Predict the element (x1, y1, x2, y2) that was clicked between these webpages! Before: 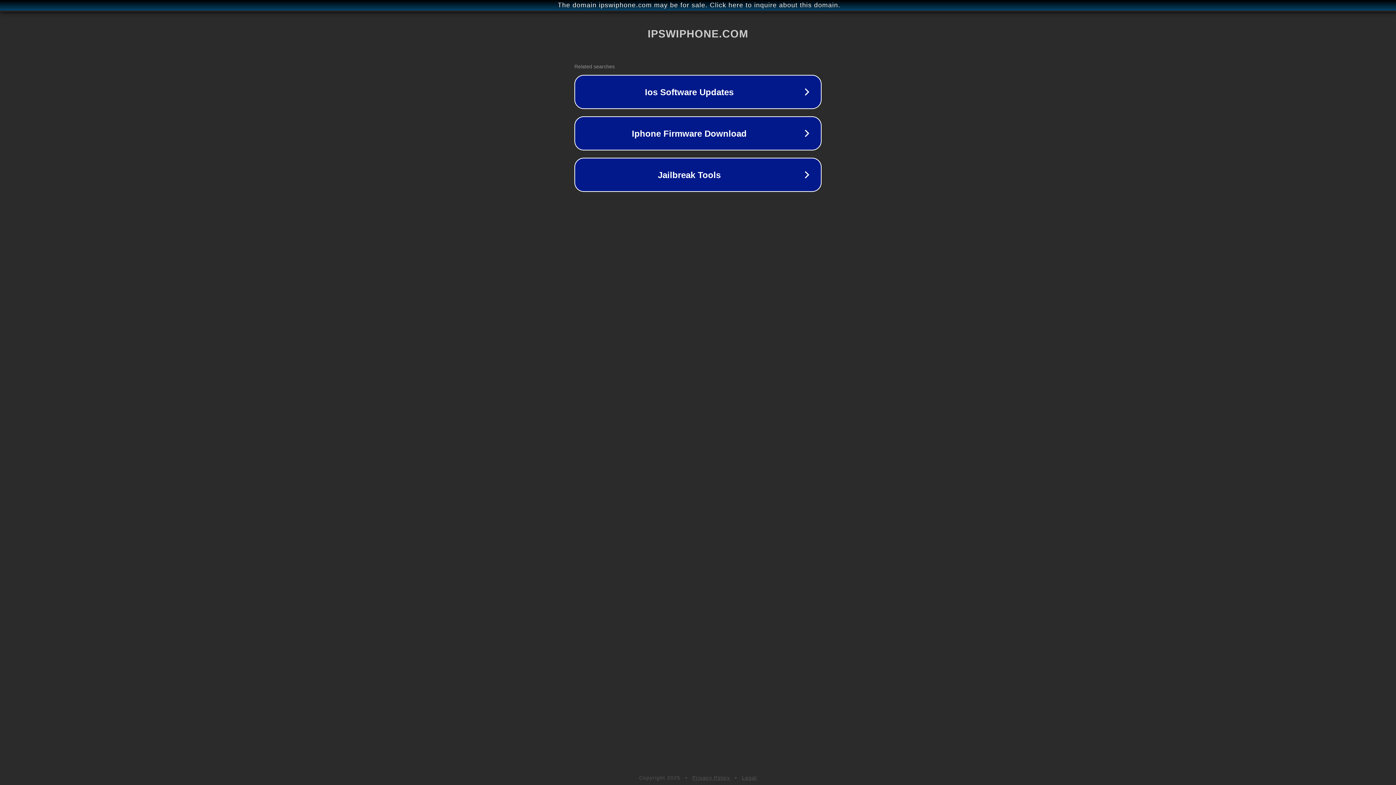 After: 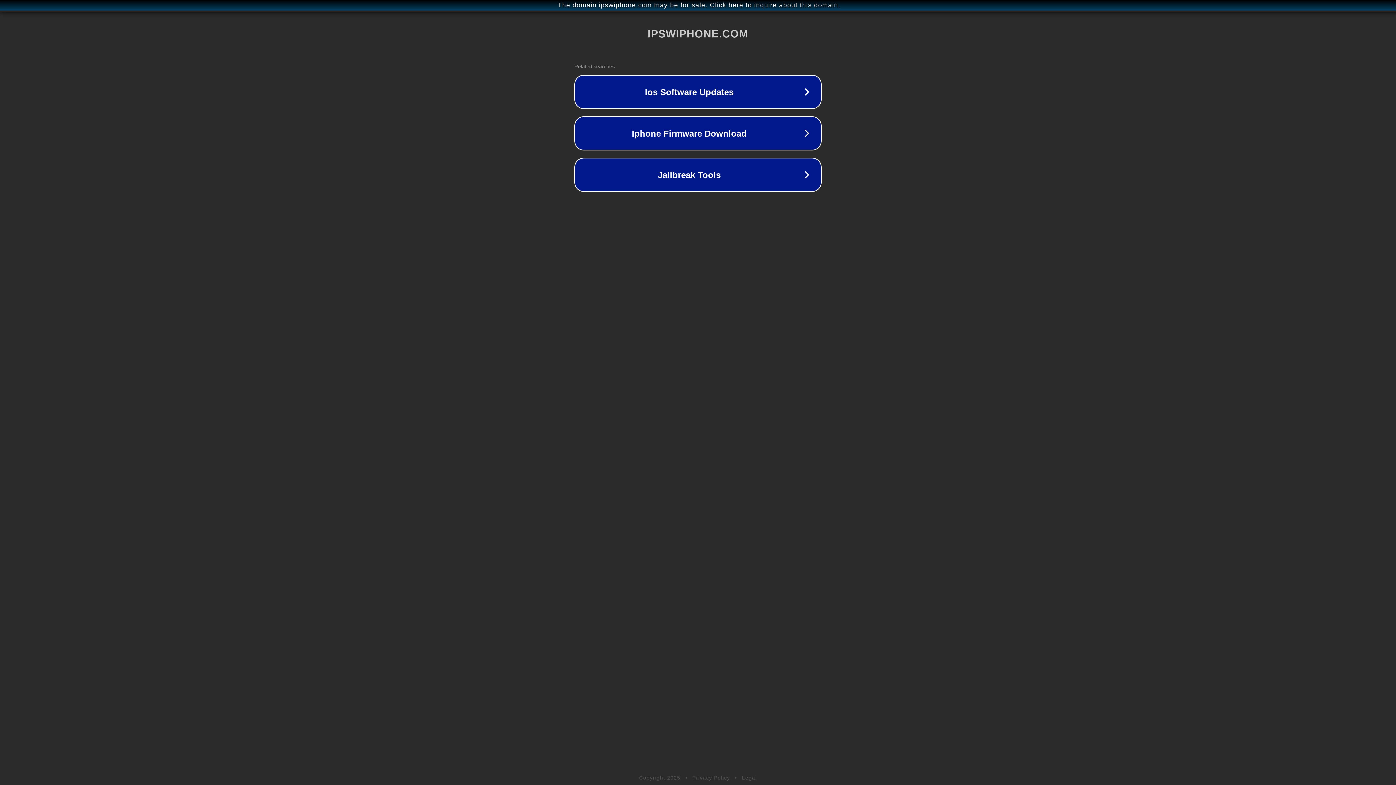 Action: label: Privacy Policy bbox: (692, 775, 730, 781)